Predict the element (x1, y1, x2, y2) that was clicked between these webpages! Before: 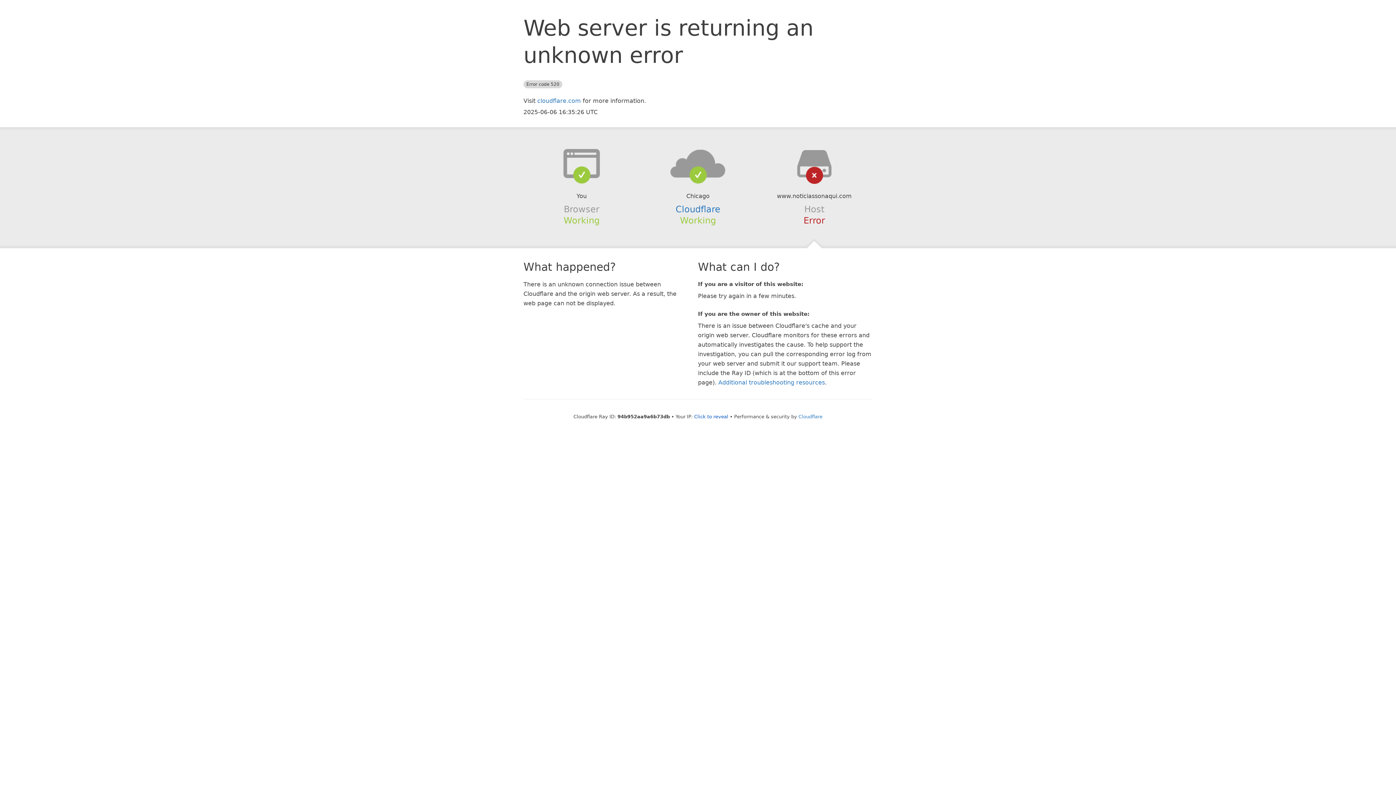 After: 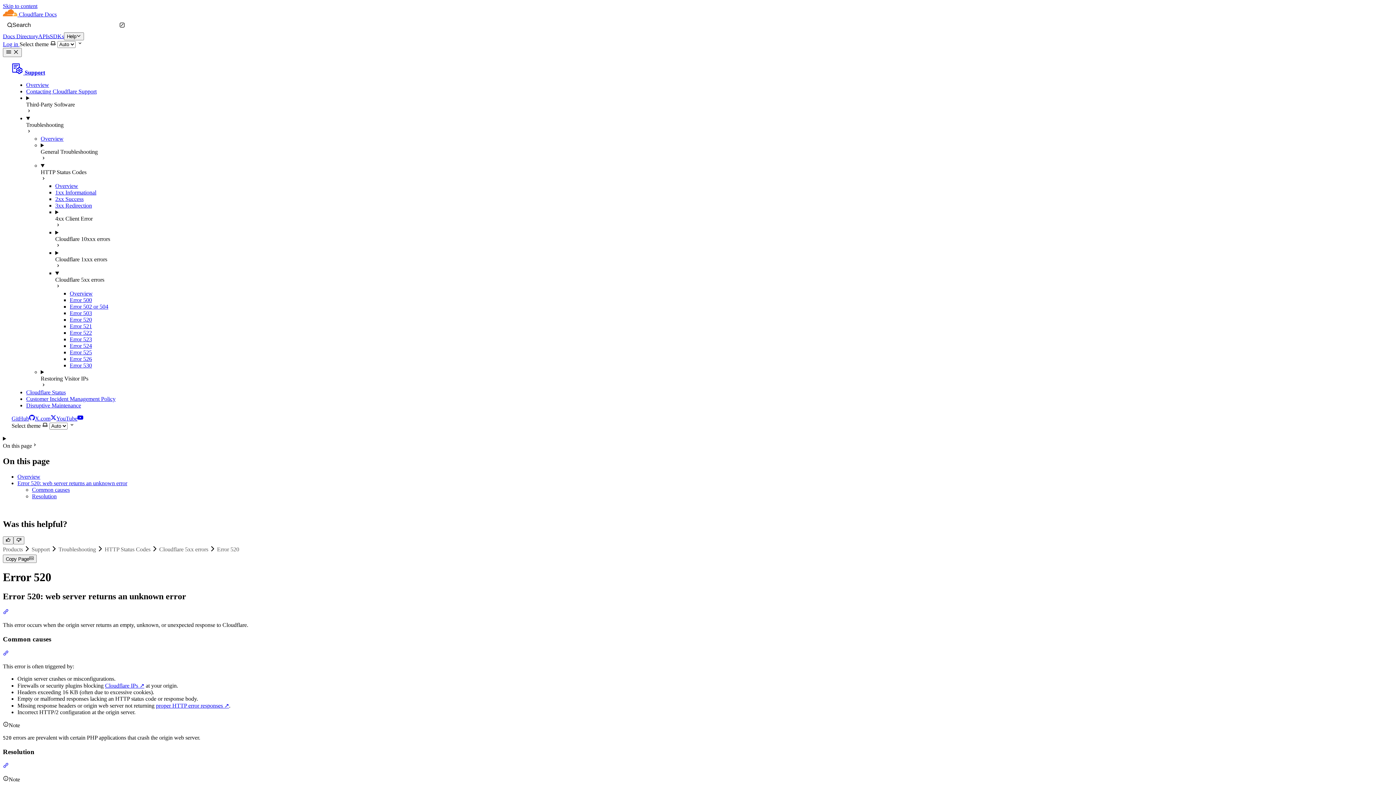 Action: label: Additional troubleshooting resources bbox: (718, 379, 825, 386)